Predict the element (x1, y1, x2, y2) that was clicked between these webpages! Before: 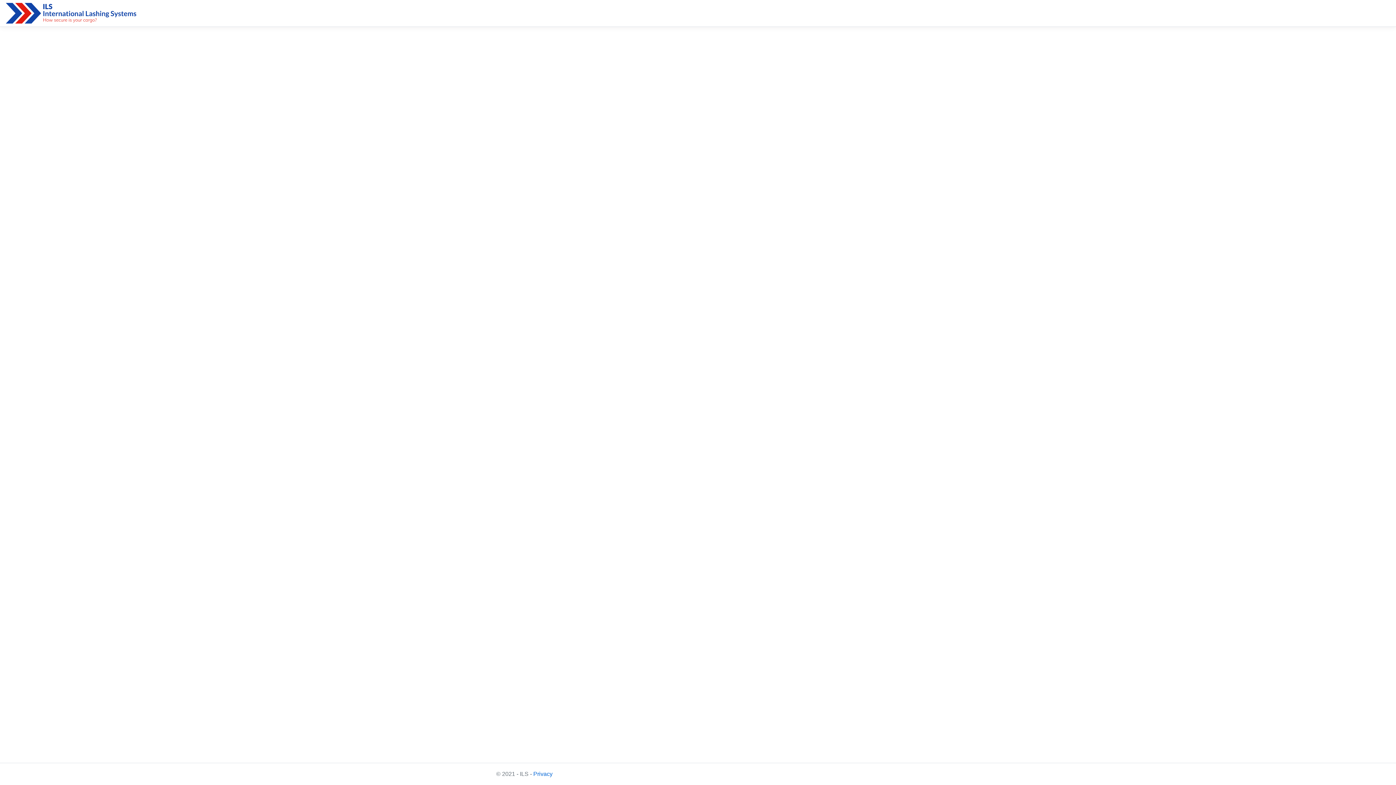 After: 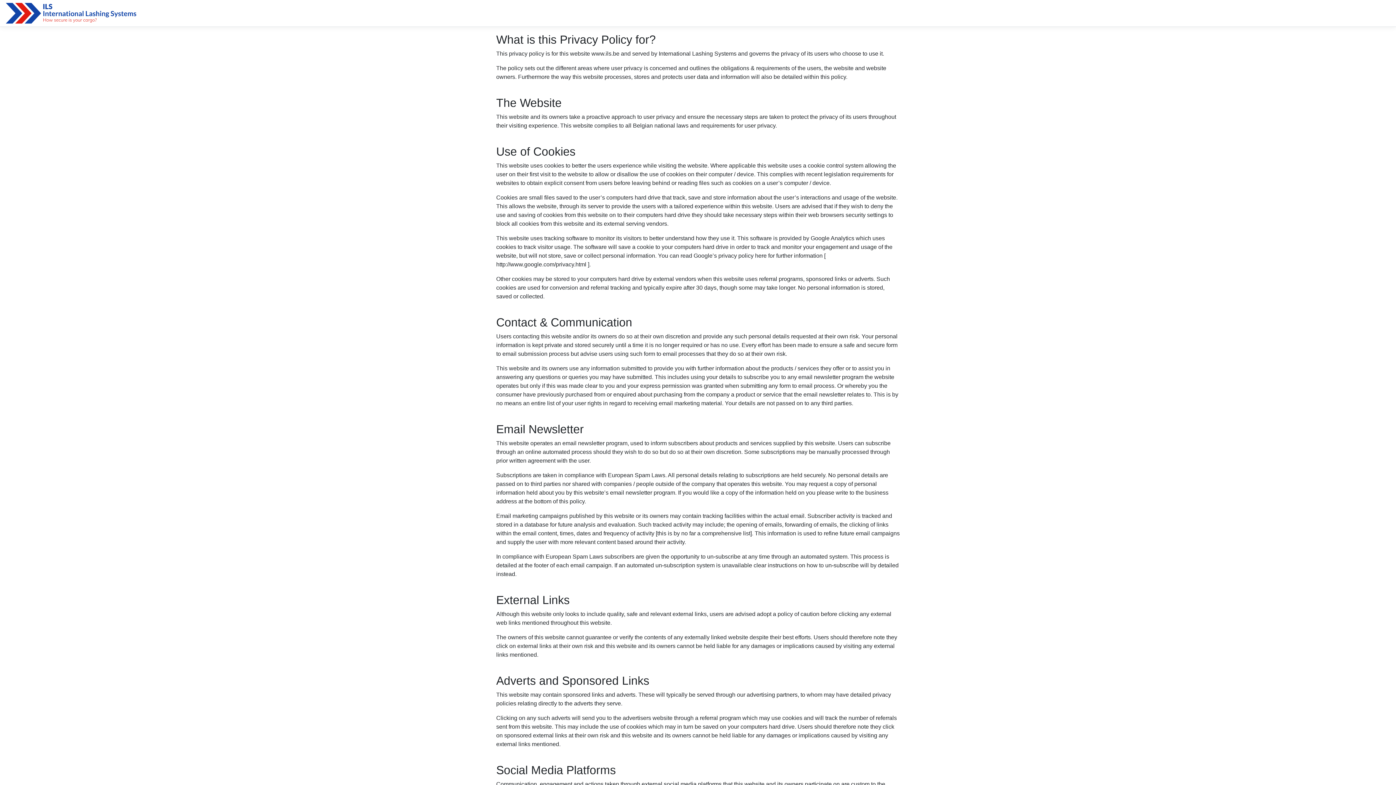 Action: label: Privacy bbox: (533, 771, 552, 777)